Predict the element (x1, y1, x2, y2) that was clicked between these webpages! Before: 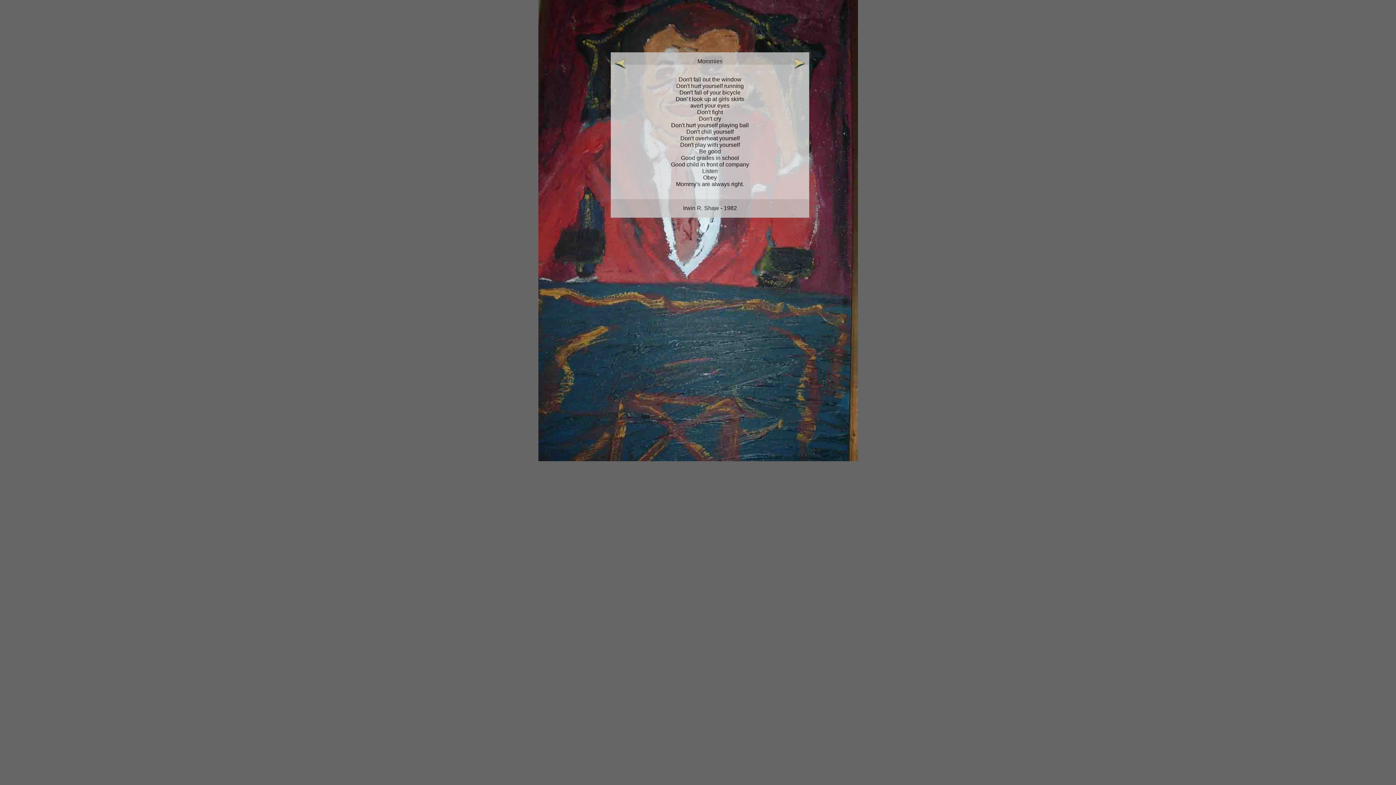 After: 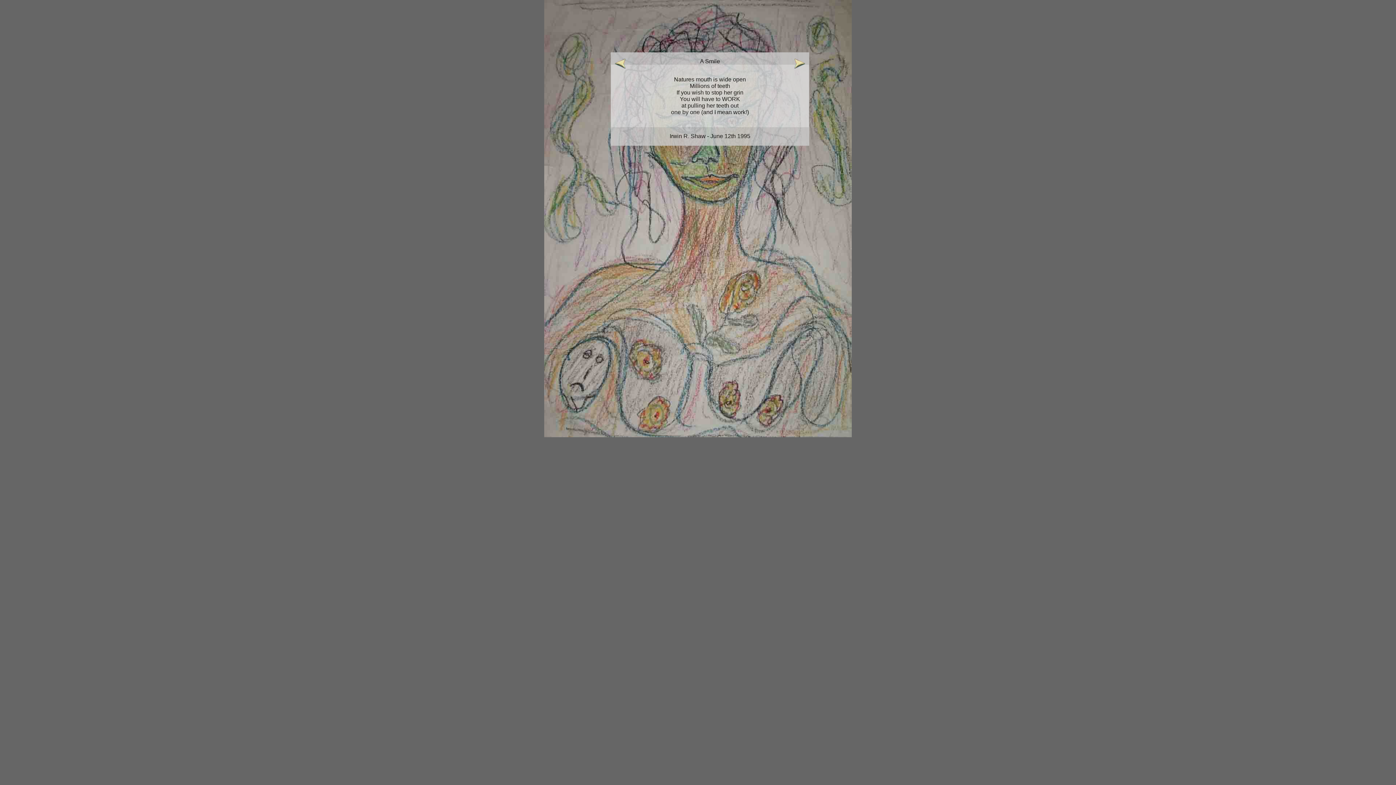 Action: bbox: (611, 64, 809, 199) label: Don't fall out the window
Don't hurt yourself running
Don't fall of your bicycle
Don' t look up at girls skirts
avert your eyes
Don't fight
Don't cry
Don't hurt yourself playing ball
Don't chill yourself
Don't overheat yourself
Don't play with yourself
Be good
Good grades in school
Good child in front of company
Listen
Obey
Mommy's are always right.
